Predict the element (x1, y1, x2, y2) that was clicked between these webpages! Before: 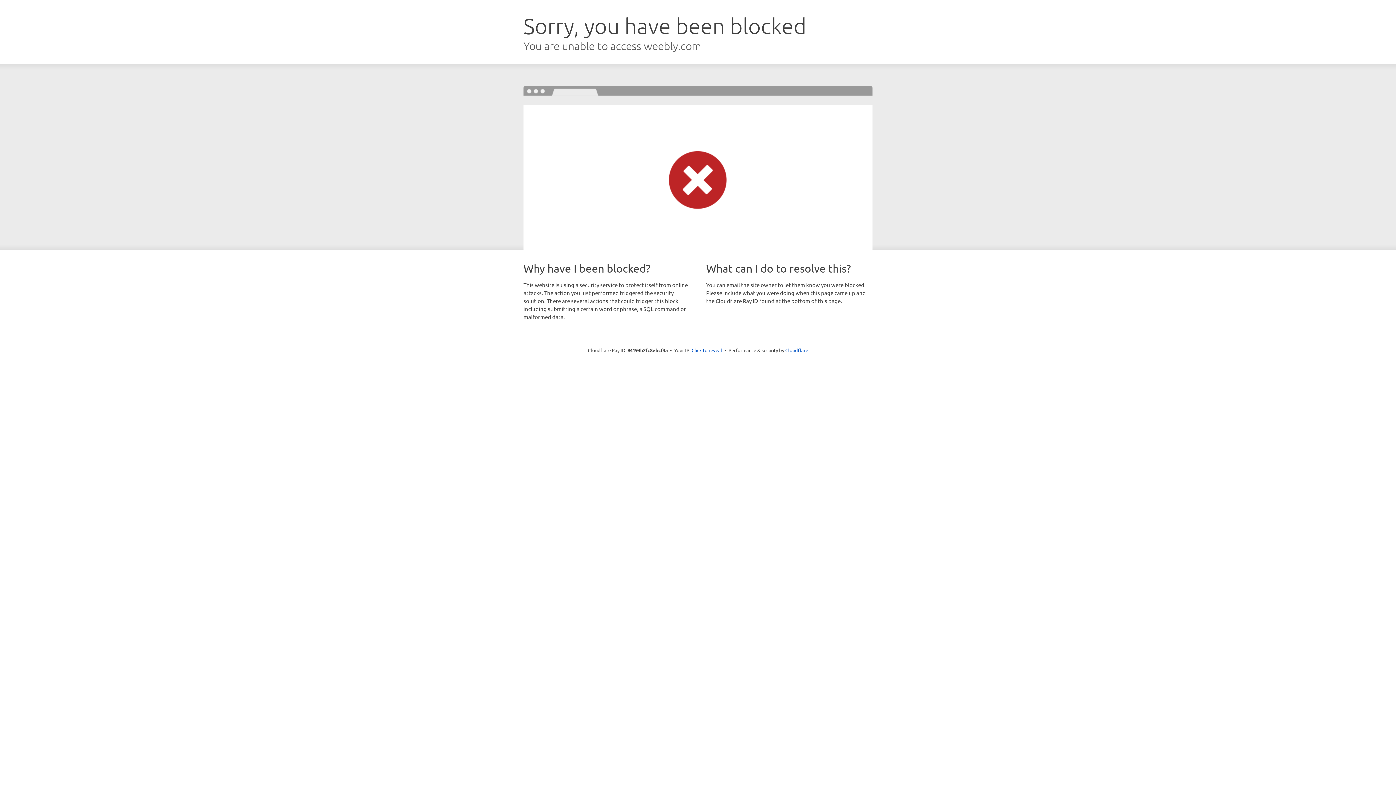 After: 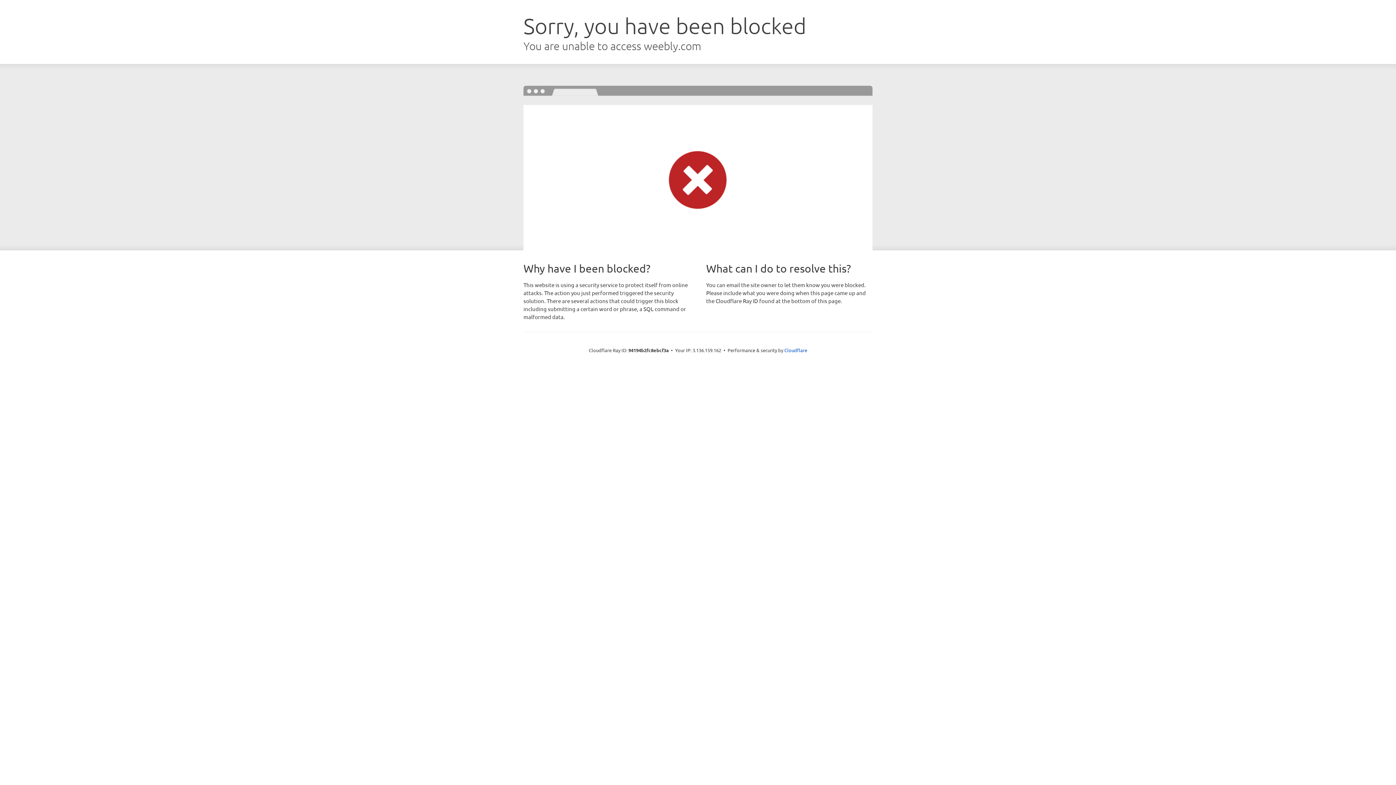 Action: bbox: (691, 346, 722, 353) label: Click to reveal